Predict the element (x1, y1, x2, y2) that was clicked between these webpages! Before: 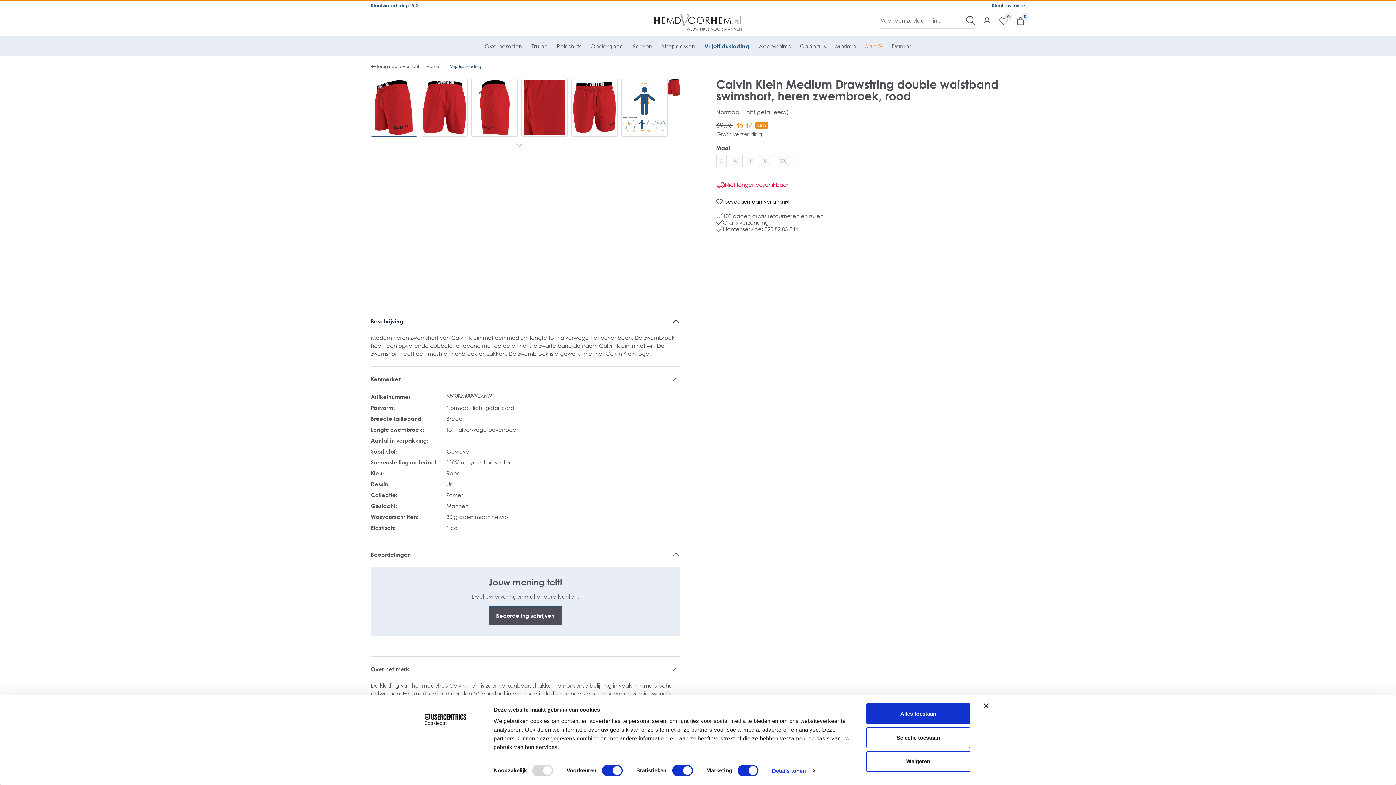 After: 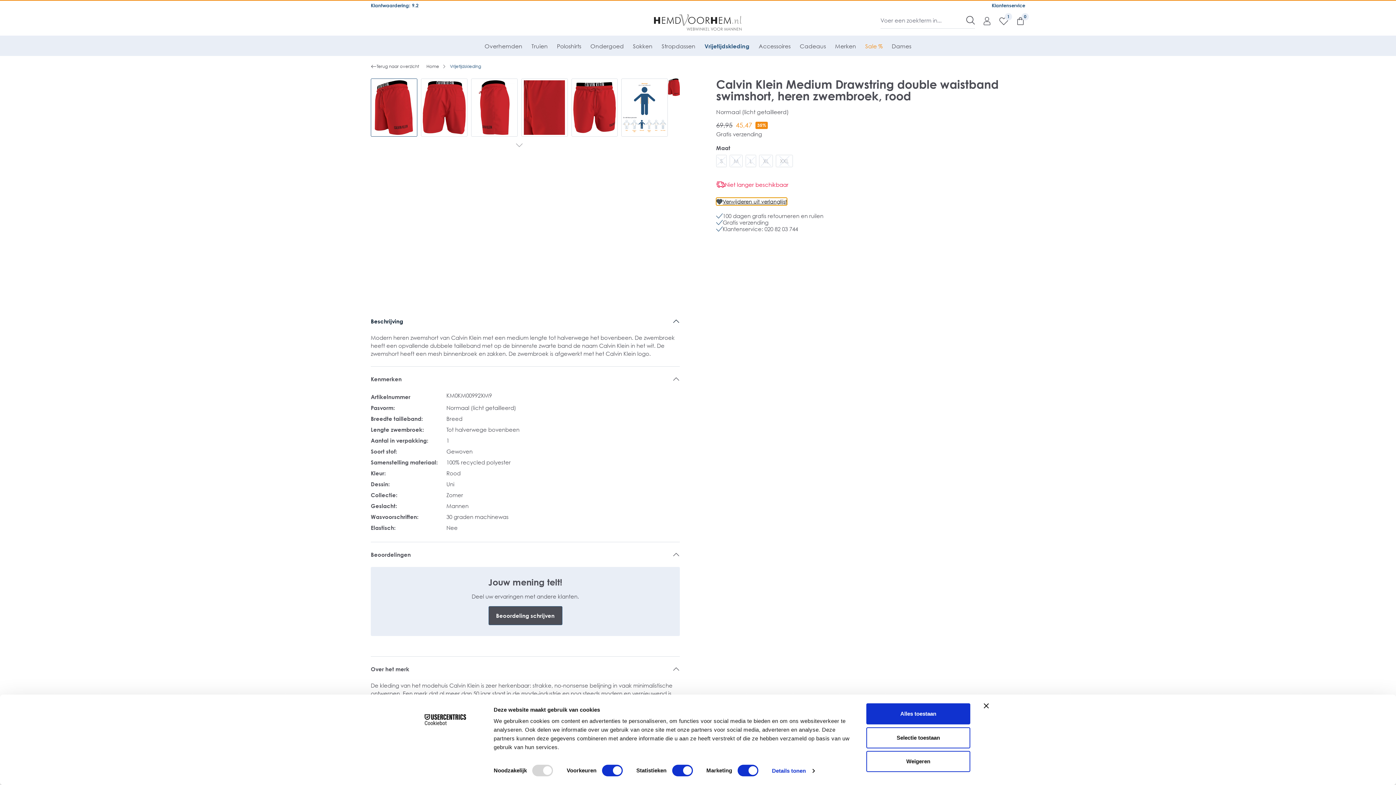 Action: bbox: (716, 197, 789, 205) label: Toevoegen aan verlanglijst